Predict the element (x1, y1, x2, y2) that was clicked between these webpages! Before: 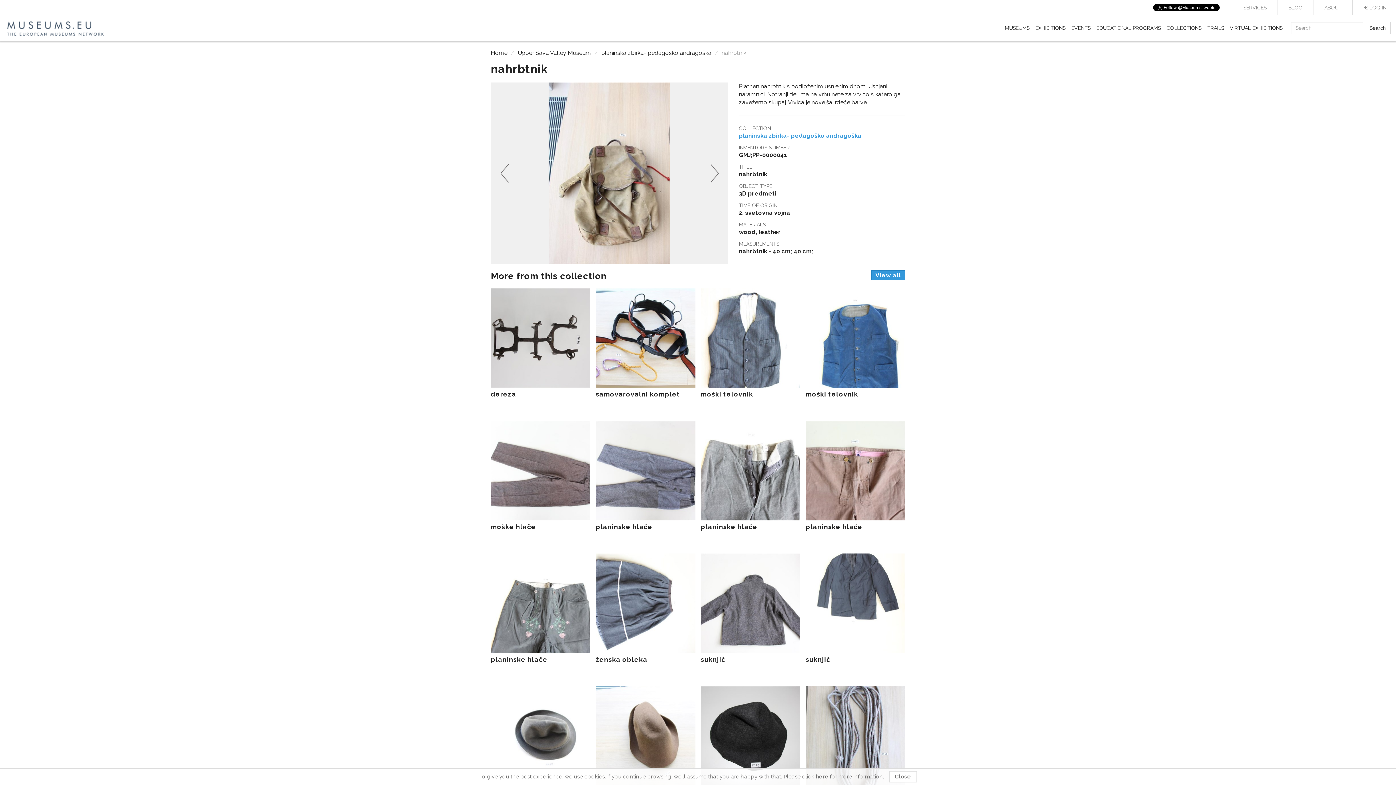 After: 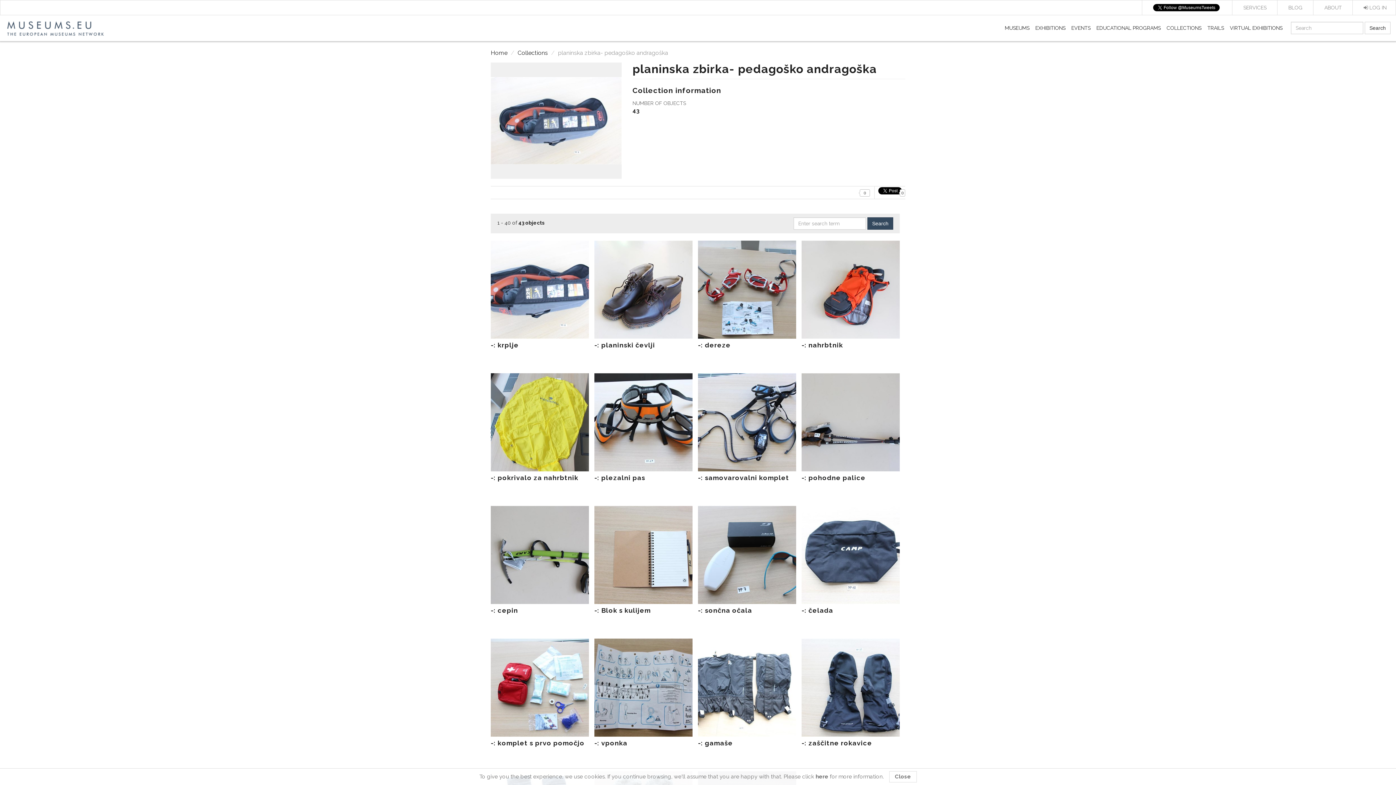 Action: bbox: (601, 49, 711, 56) label: planinska zbirka- pedagoško andragoška